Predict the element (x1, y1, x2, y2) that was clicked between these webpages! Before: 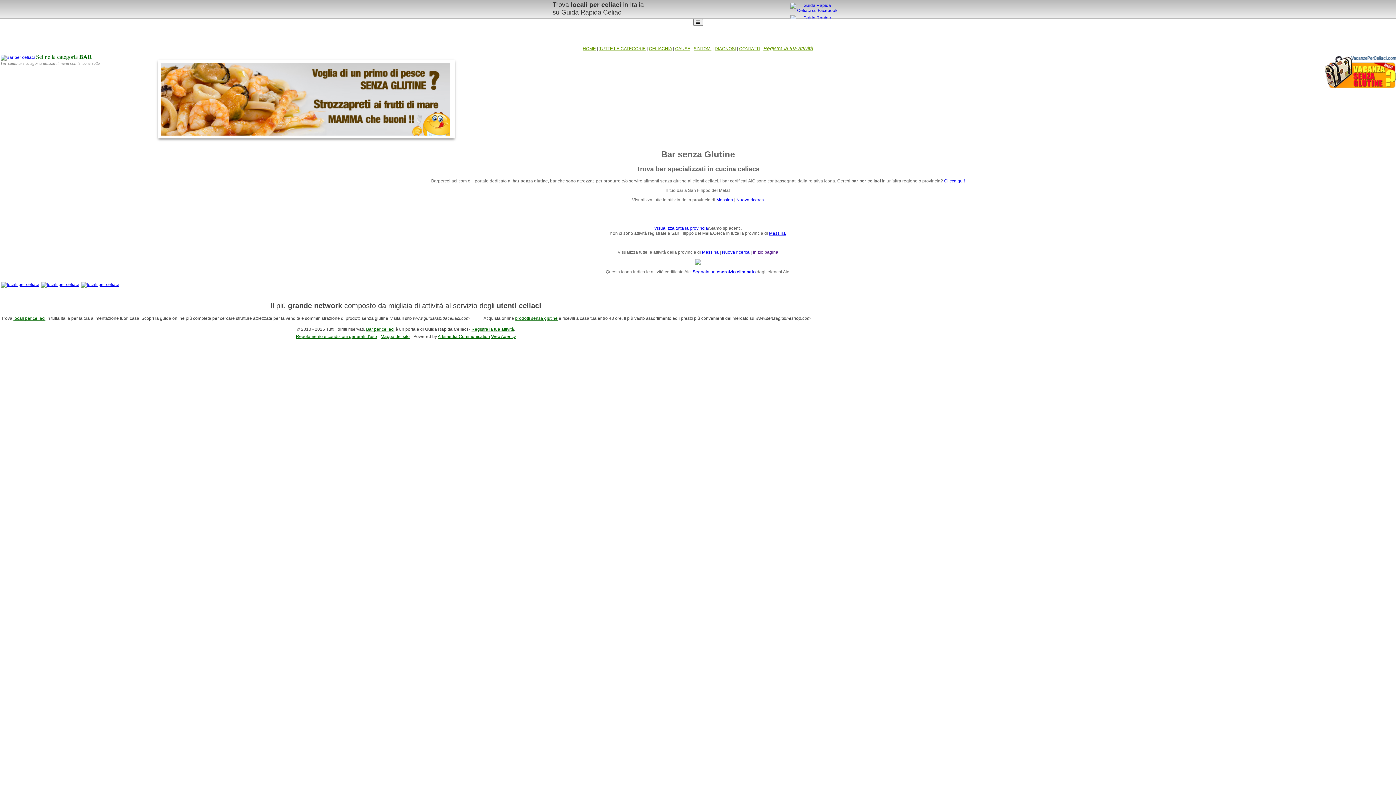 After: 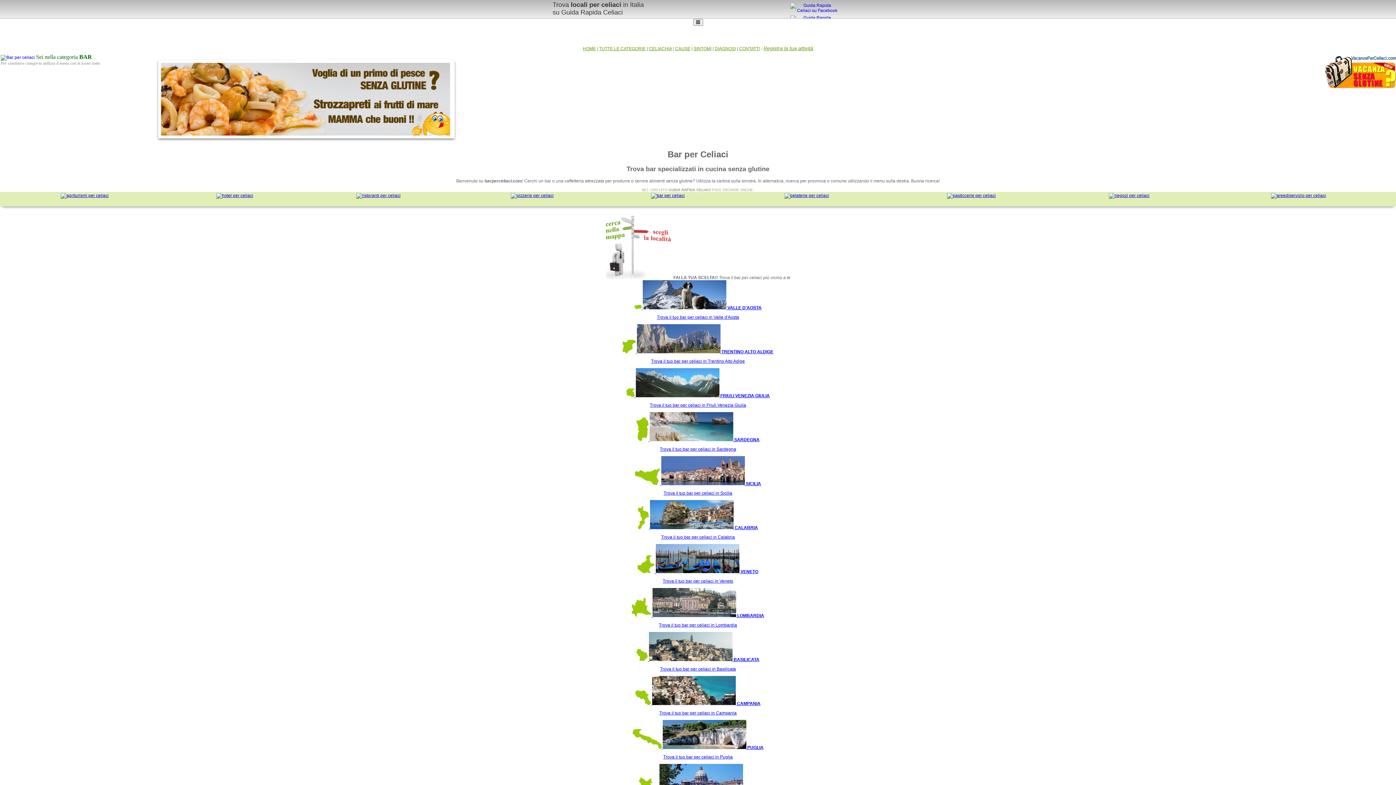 Action: label: Clicca qui! bbox: (944, 178, 965, 183)